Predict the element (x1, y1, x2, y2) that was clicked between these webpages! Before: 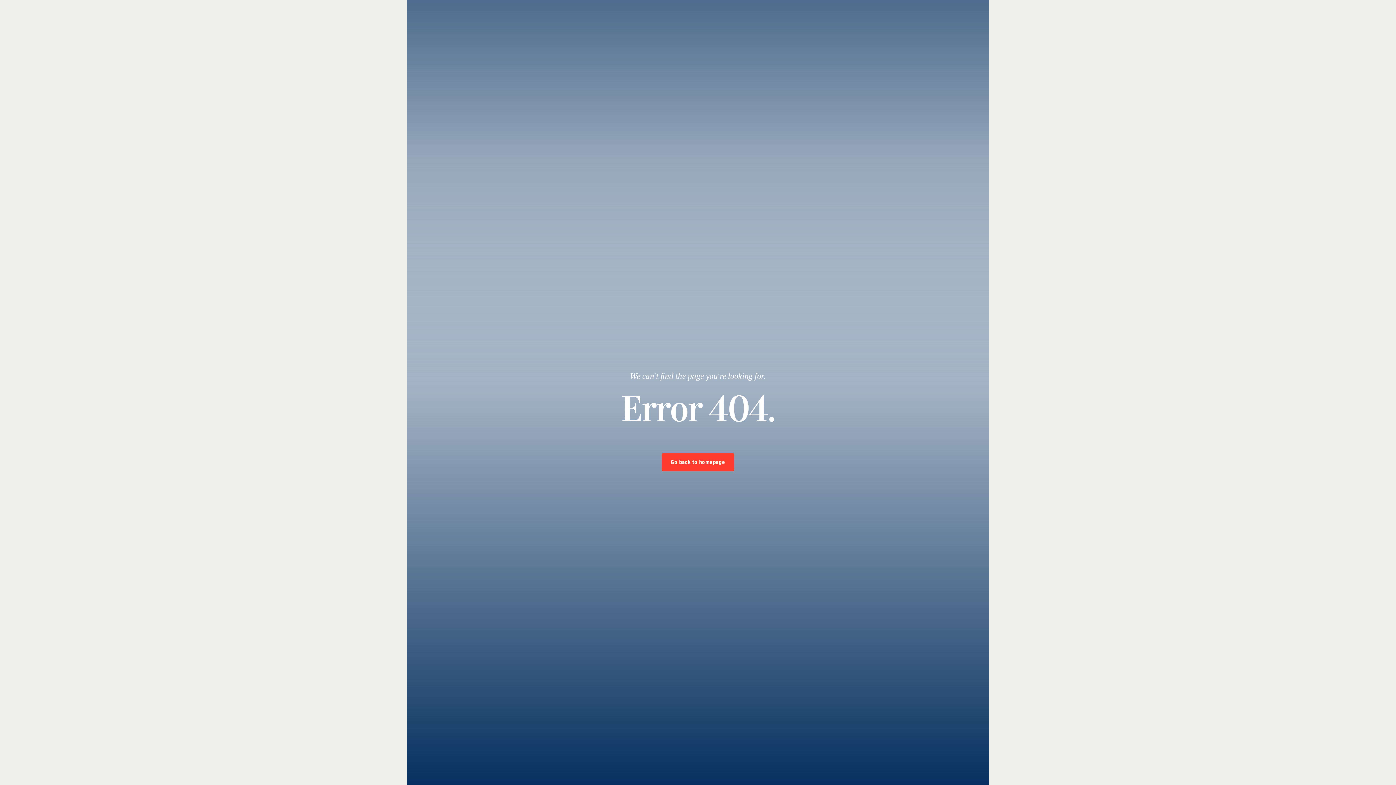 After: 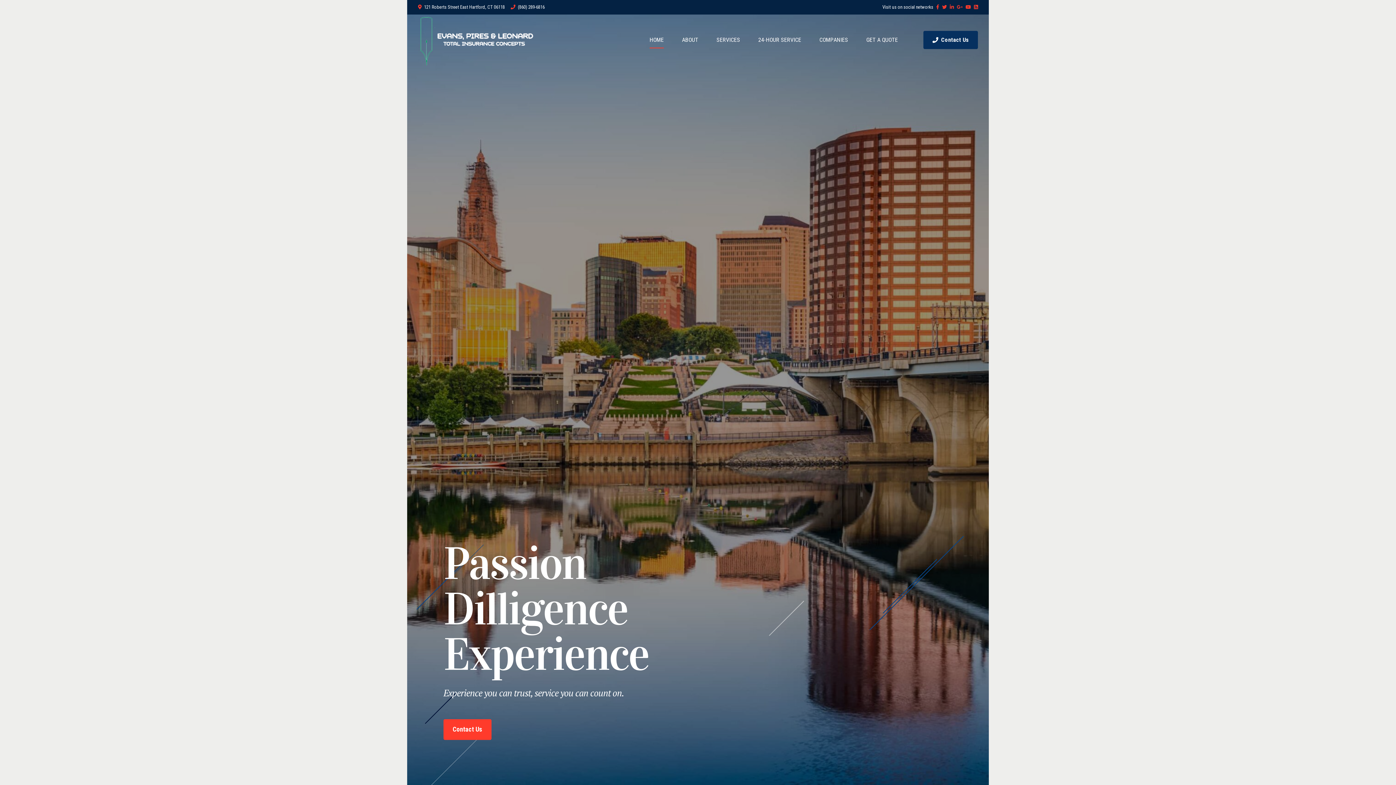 Action: bbox: (661, 453, 734, 471) label: Go back to homepage